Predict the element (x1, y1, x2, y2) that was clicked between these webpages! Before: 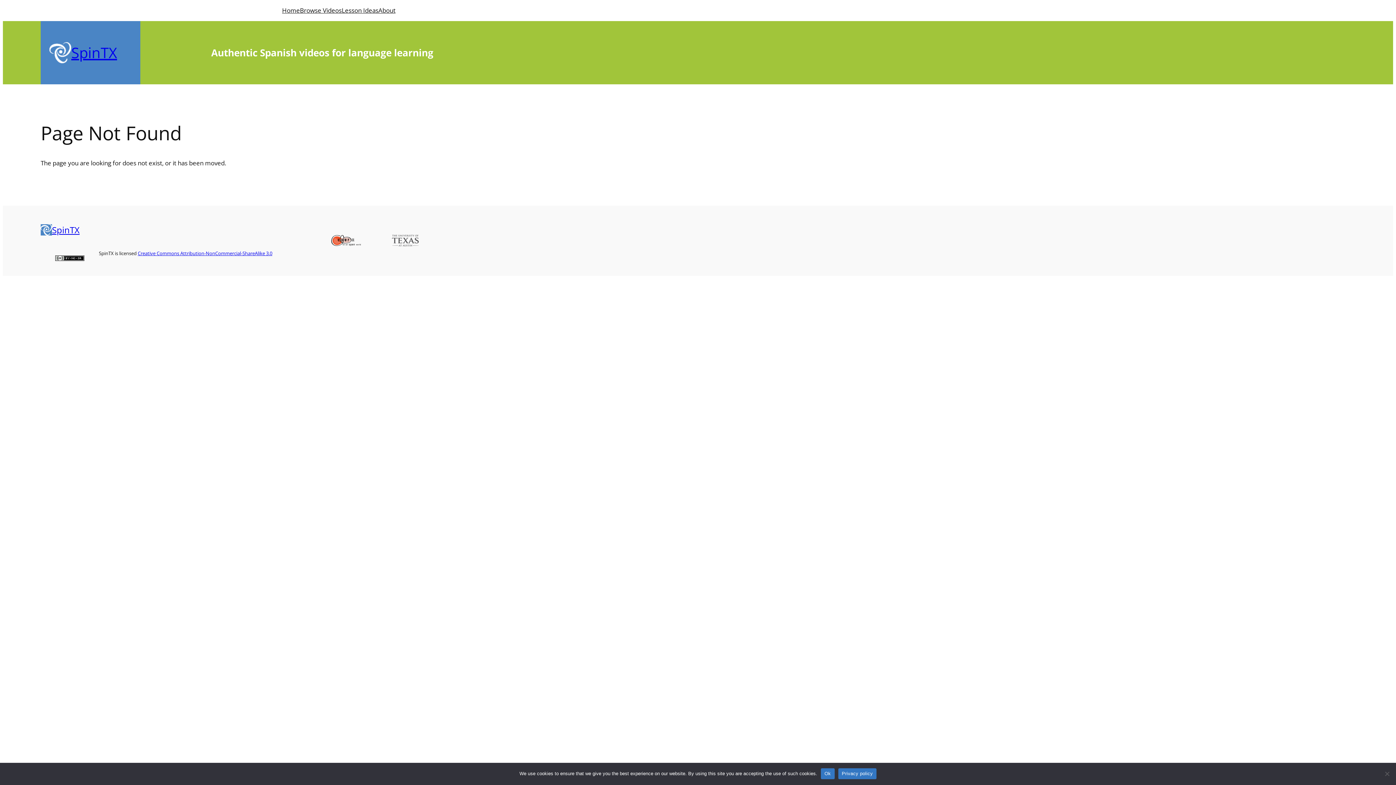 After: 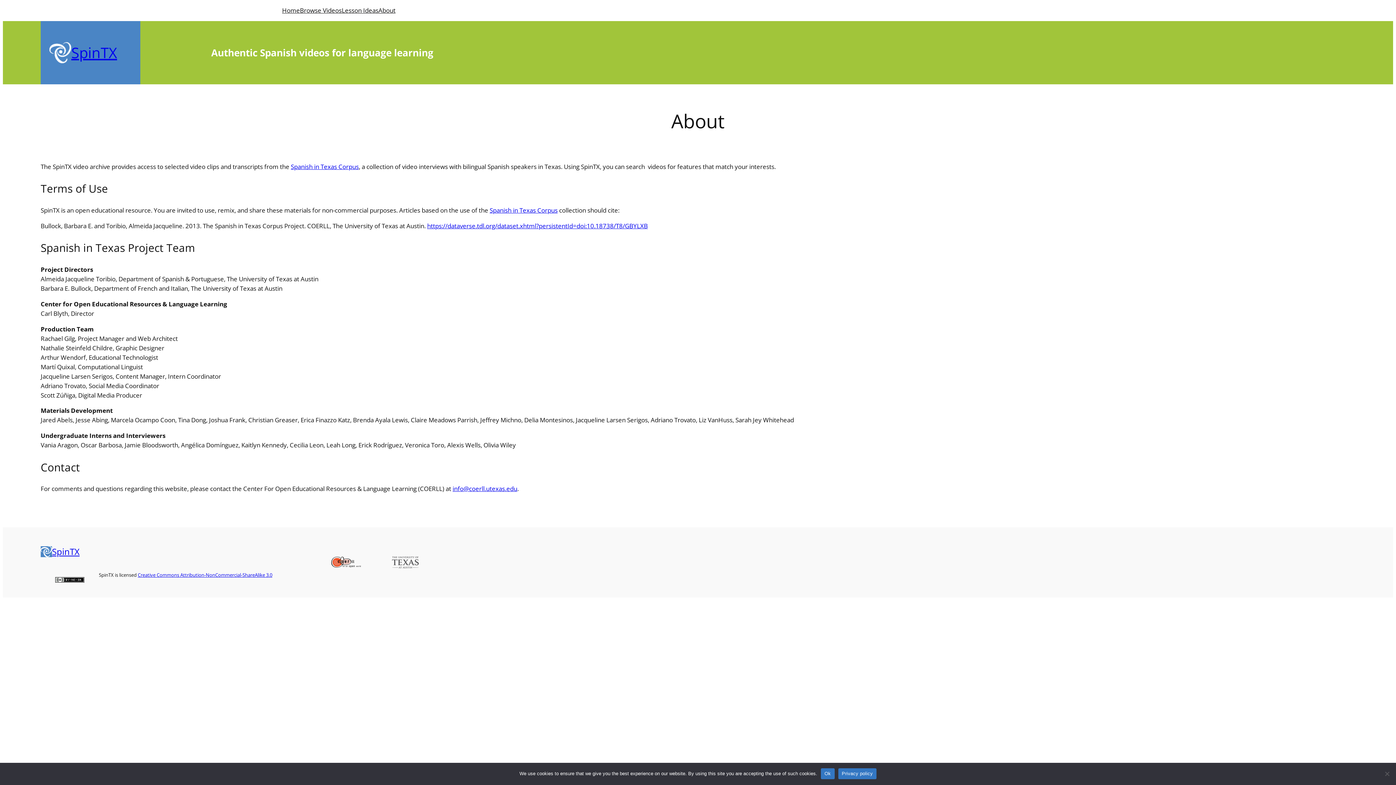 Action: bbox: (378, 5, 395, 15) label: About